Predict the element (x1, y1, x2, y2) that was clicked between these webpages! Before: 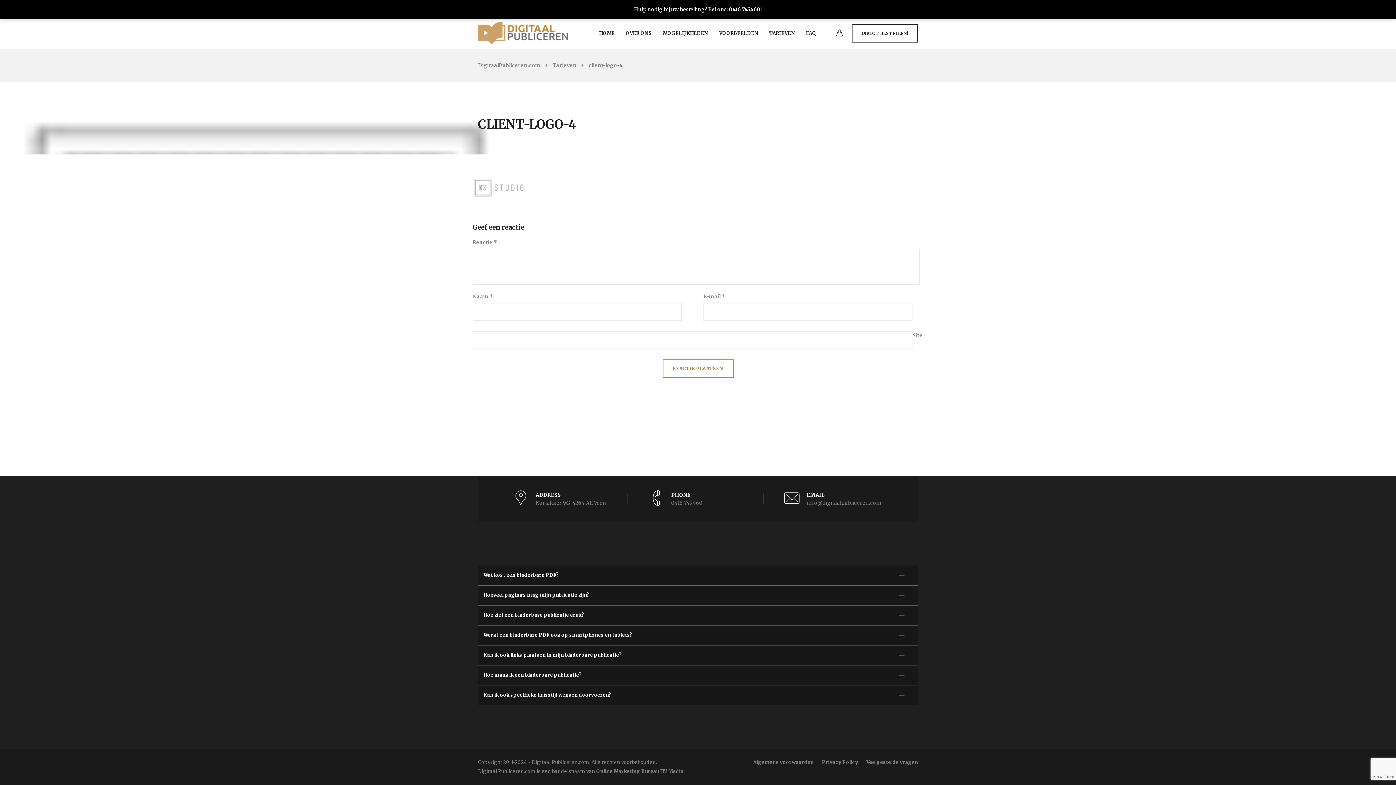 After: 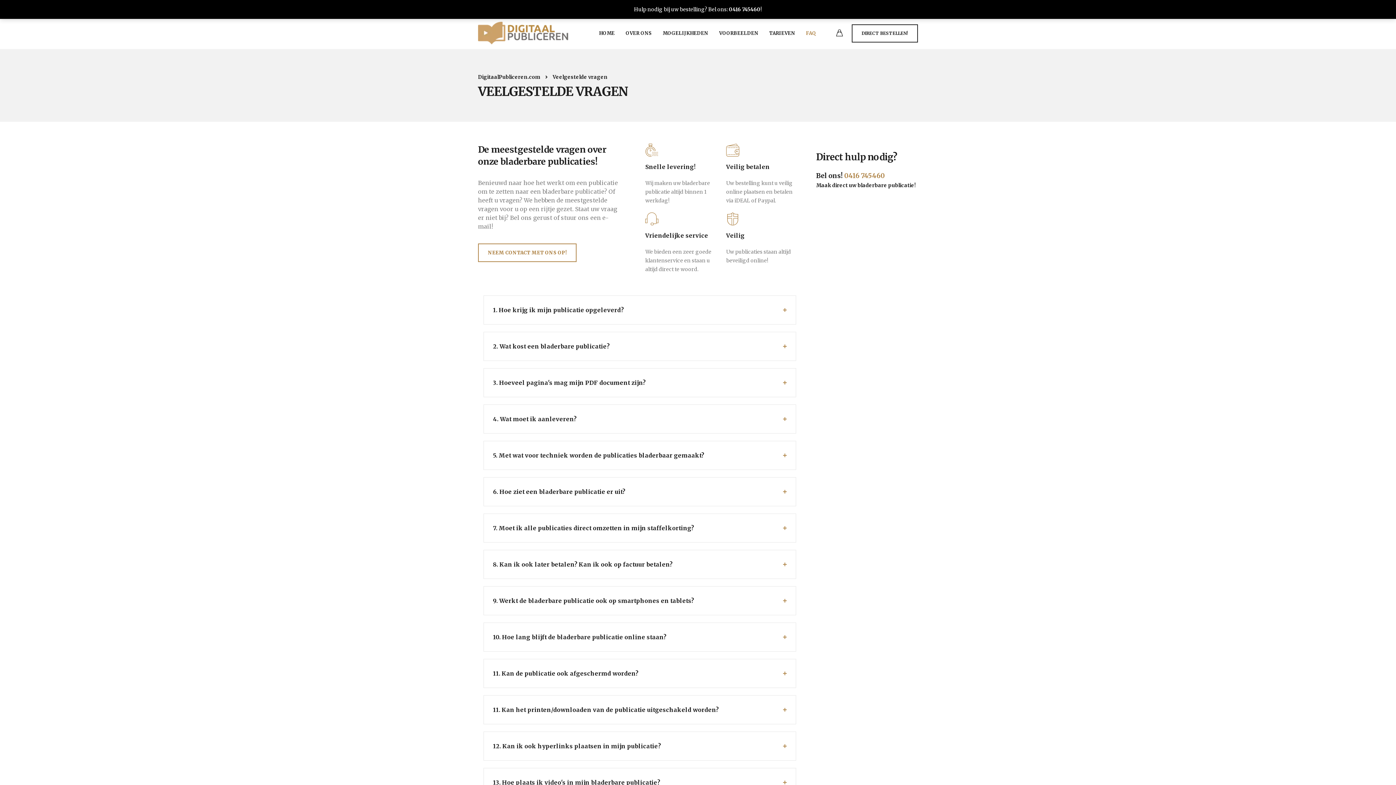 Action: bbox: (806, 16, 816, 48) label: FAQ